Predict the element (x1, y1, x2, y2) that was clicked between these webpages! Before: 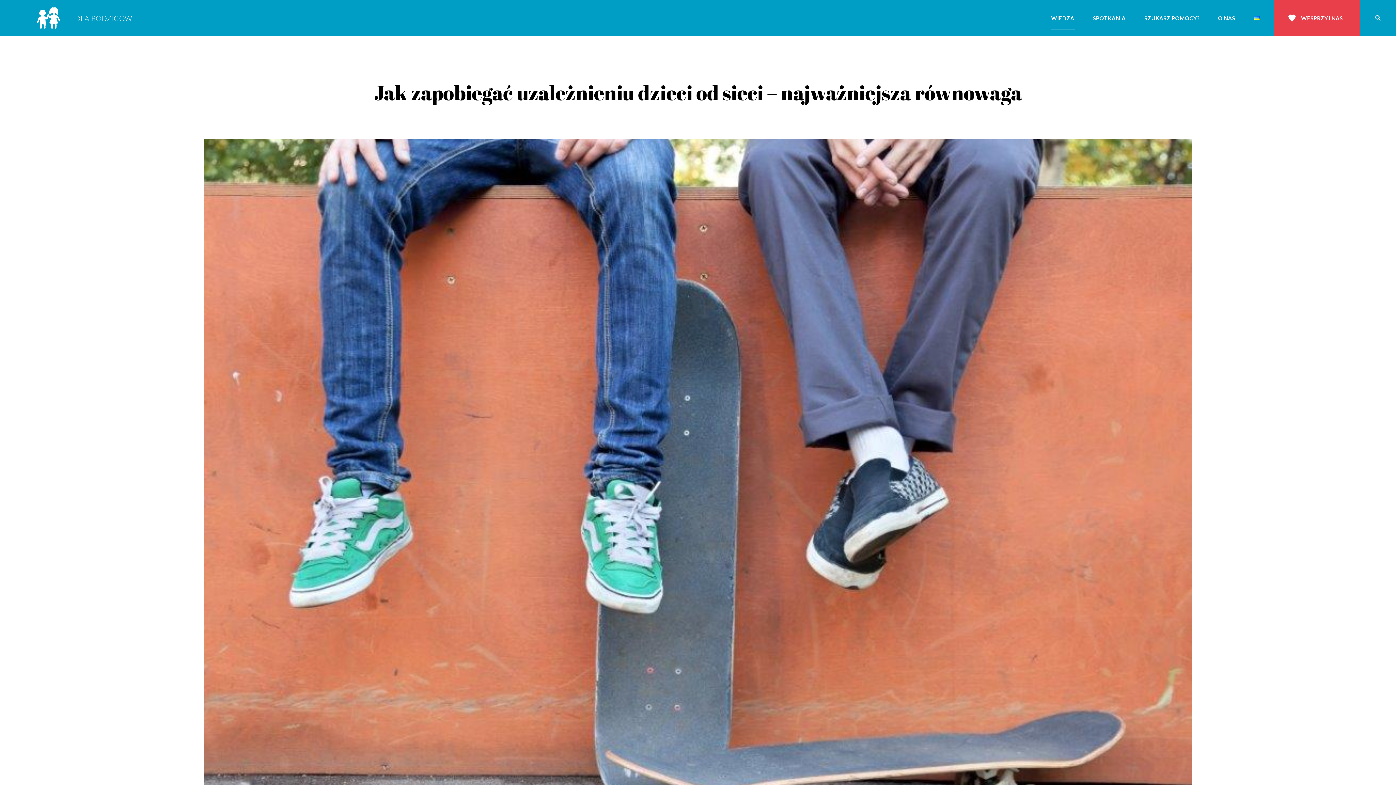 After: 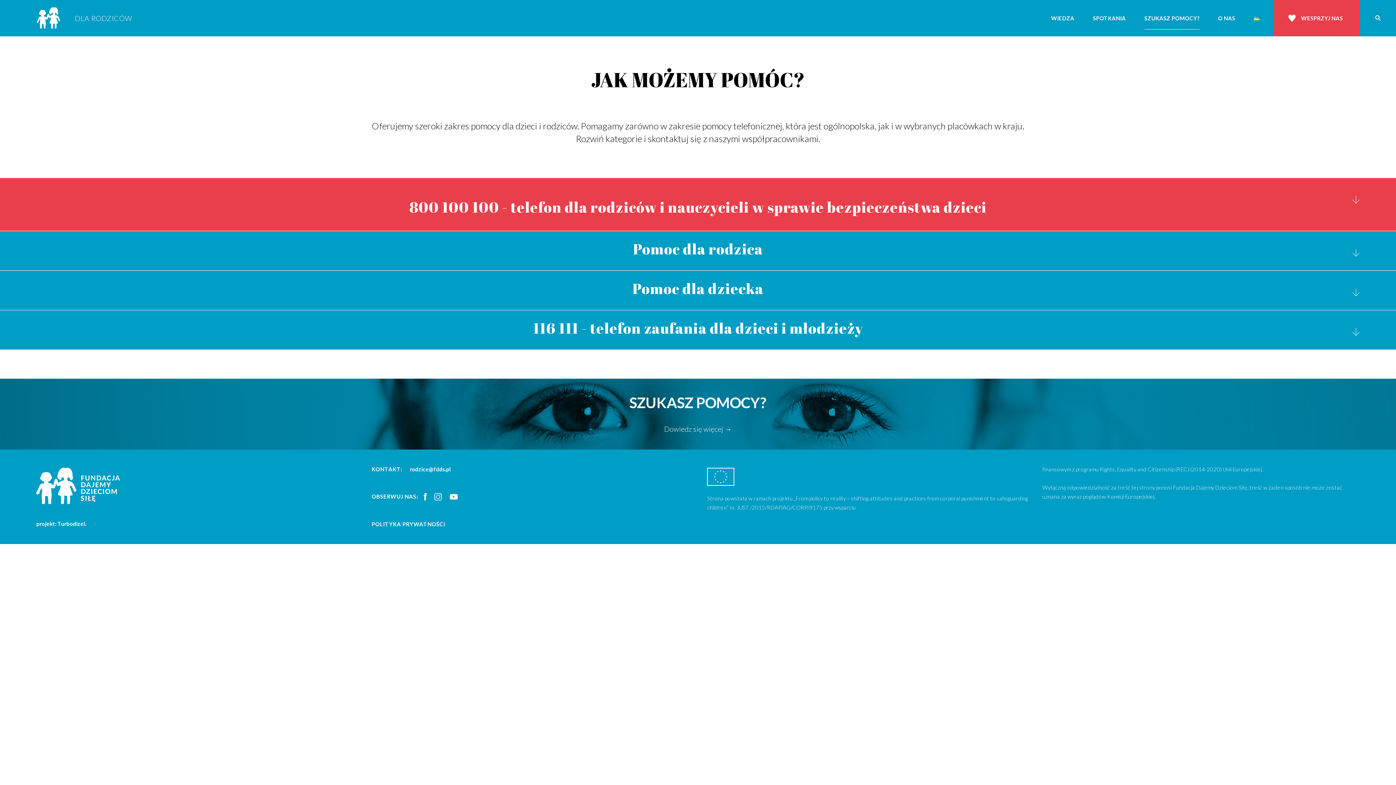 Action: bbox: (1144, 10, 1199, 26) label: SZUKASZ POMOCY?